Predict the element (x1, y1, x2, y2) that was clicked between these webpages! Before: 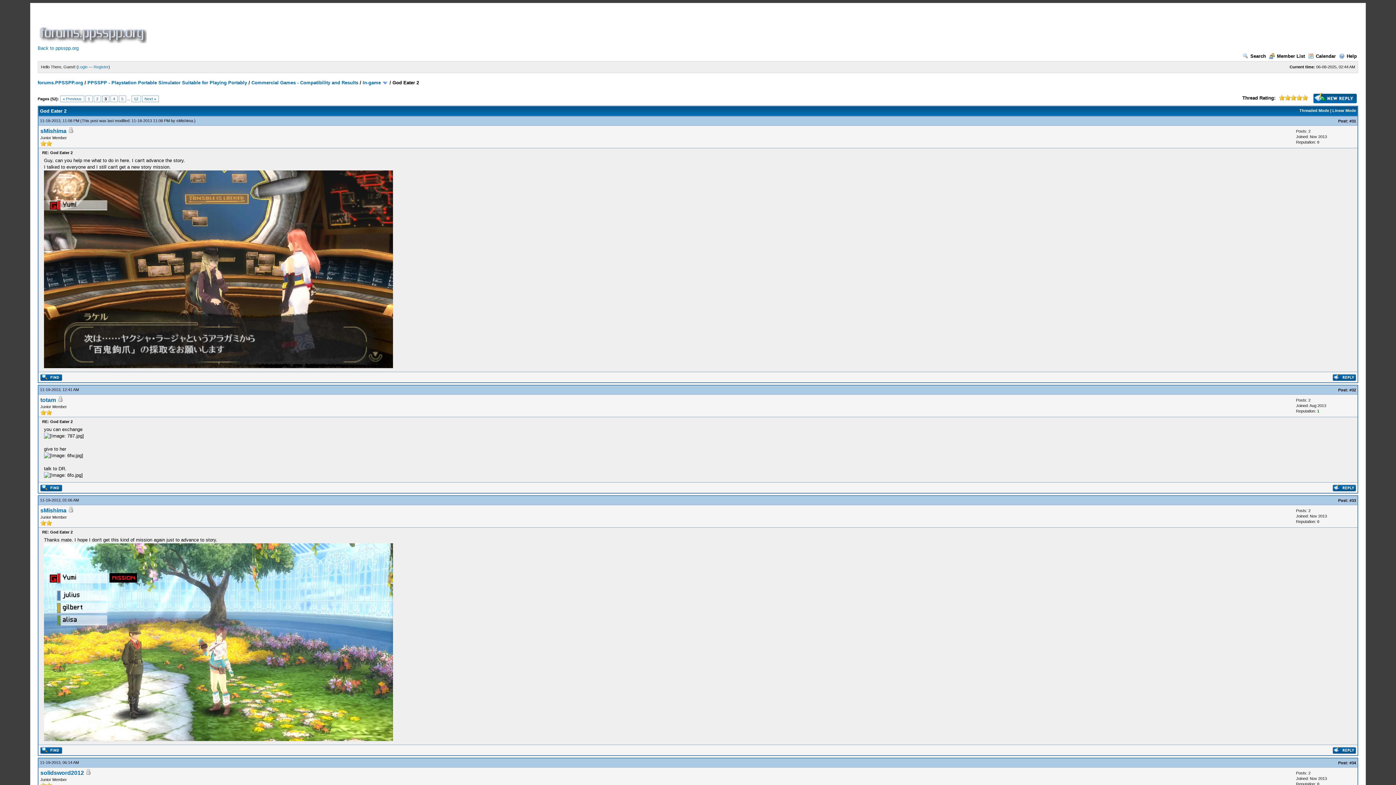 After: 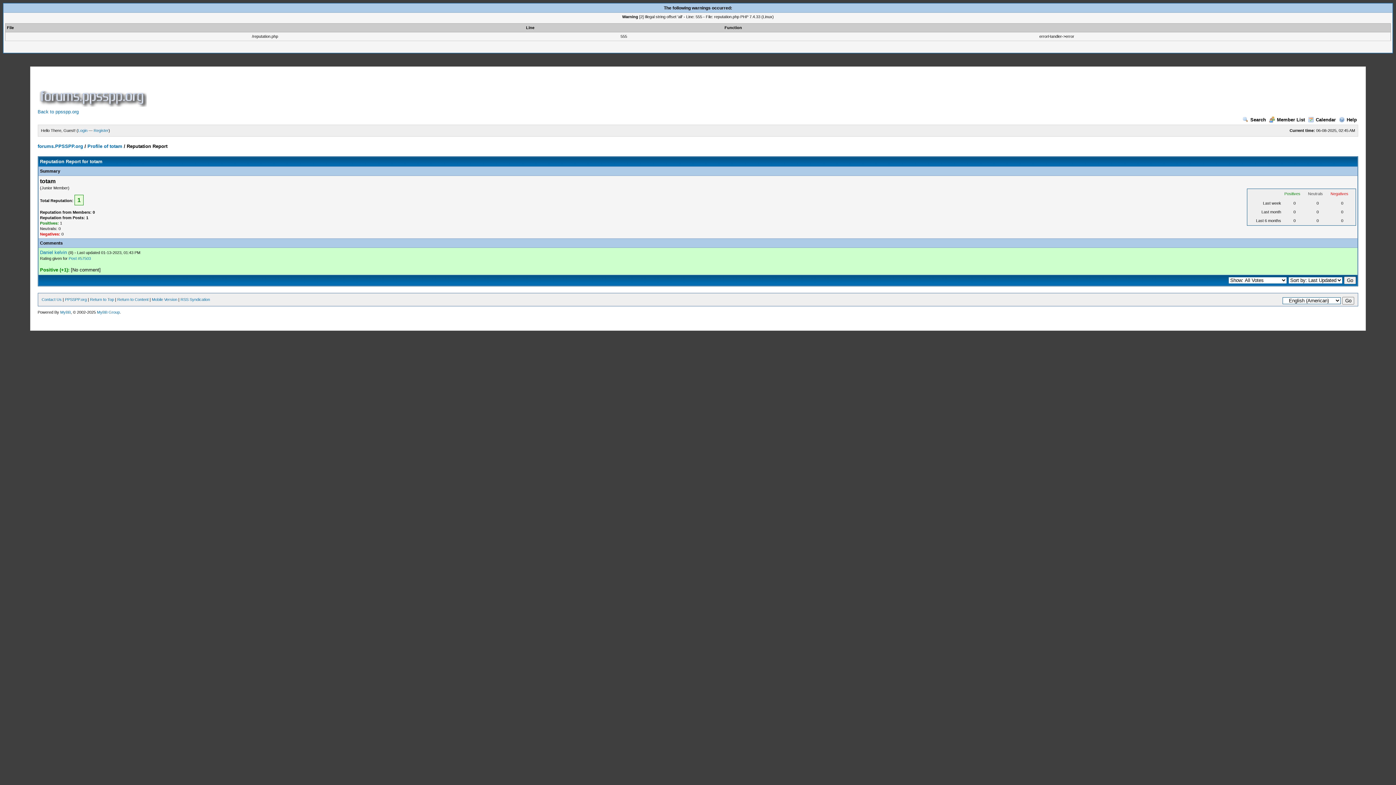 Action: bbox: (1317, 409, 1319, 413) label: 1